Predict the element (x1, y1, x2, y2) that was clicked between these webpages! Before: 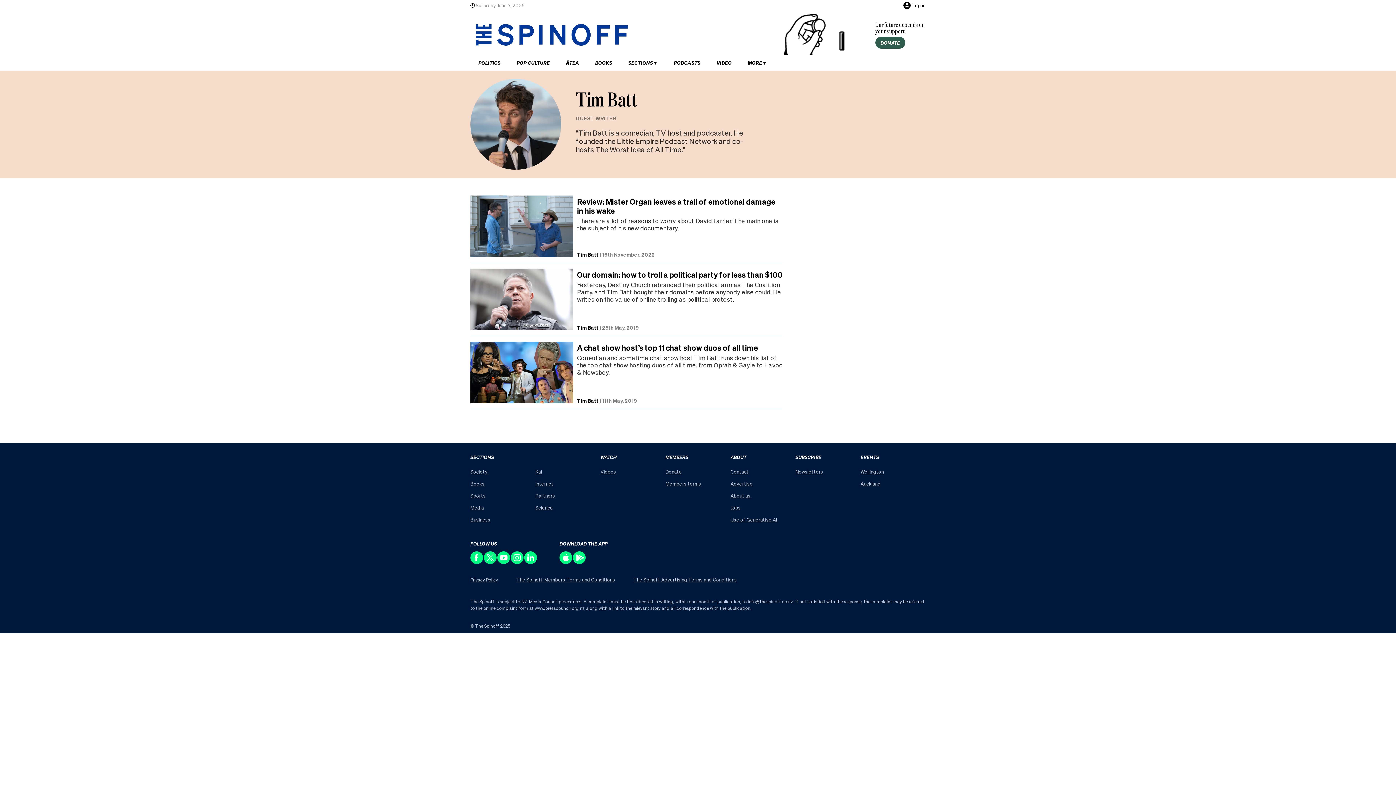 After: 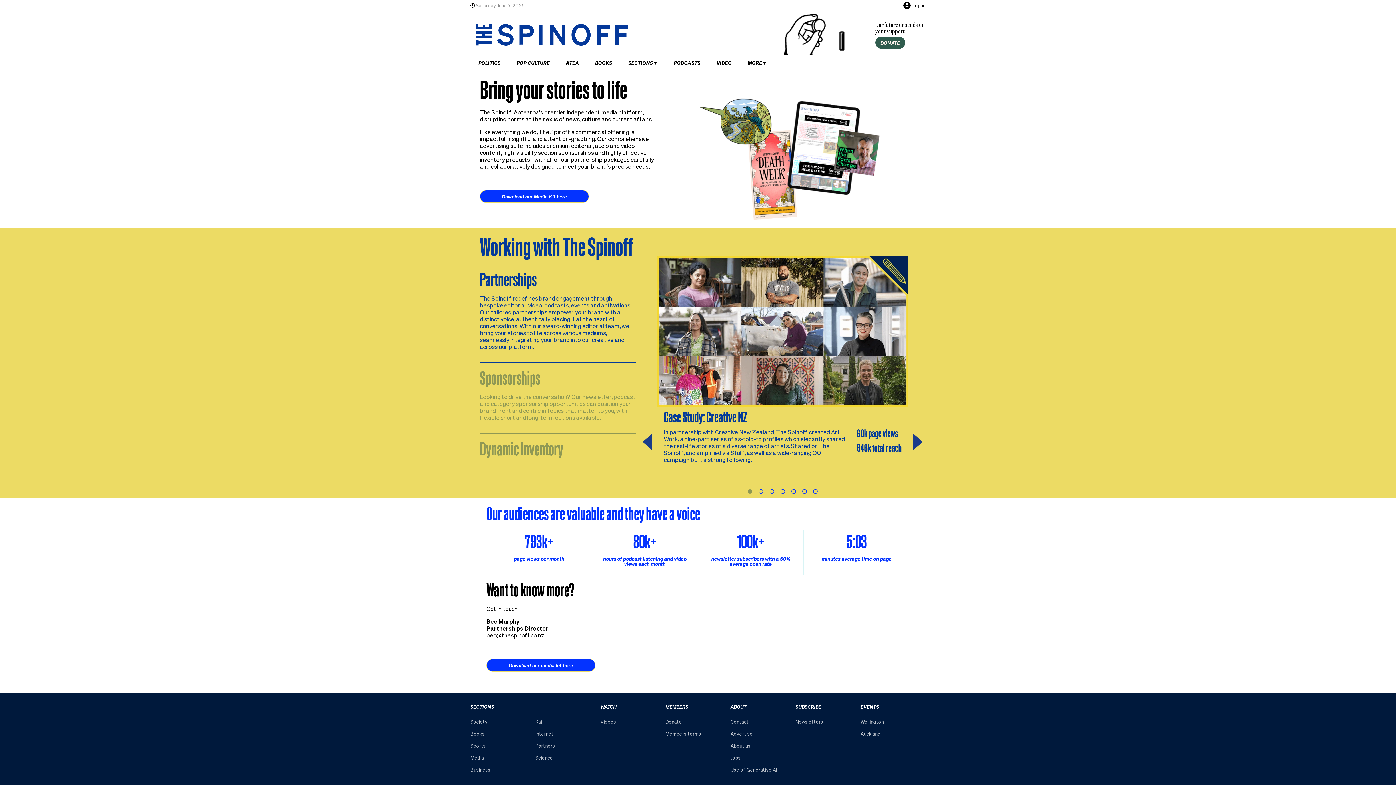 Action: bbox: (730, 480, 752, 487) label: Advertise